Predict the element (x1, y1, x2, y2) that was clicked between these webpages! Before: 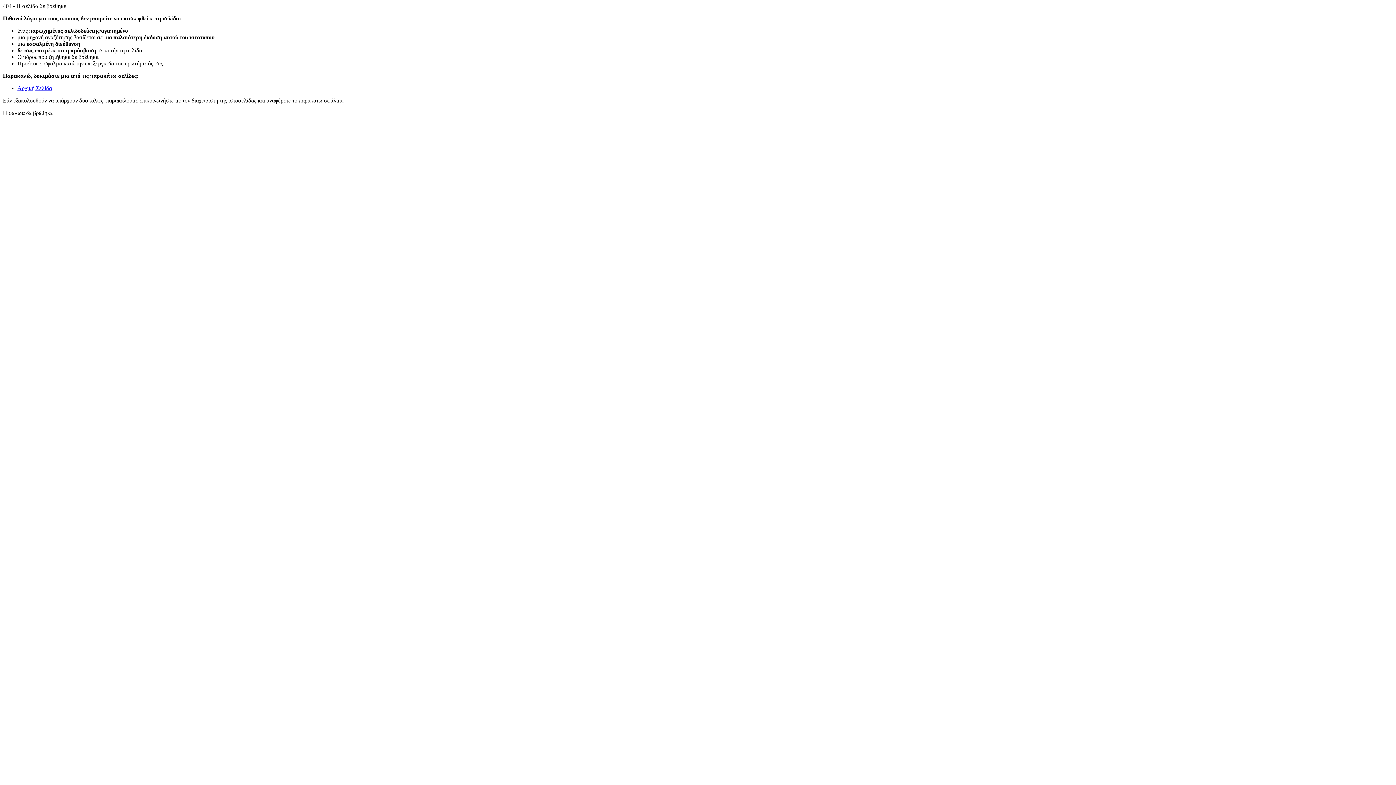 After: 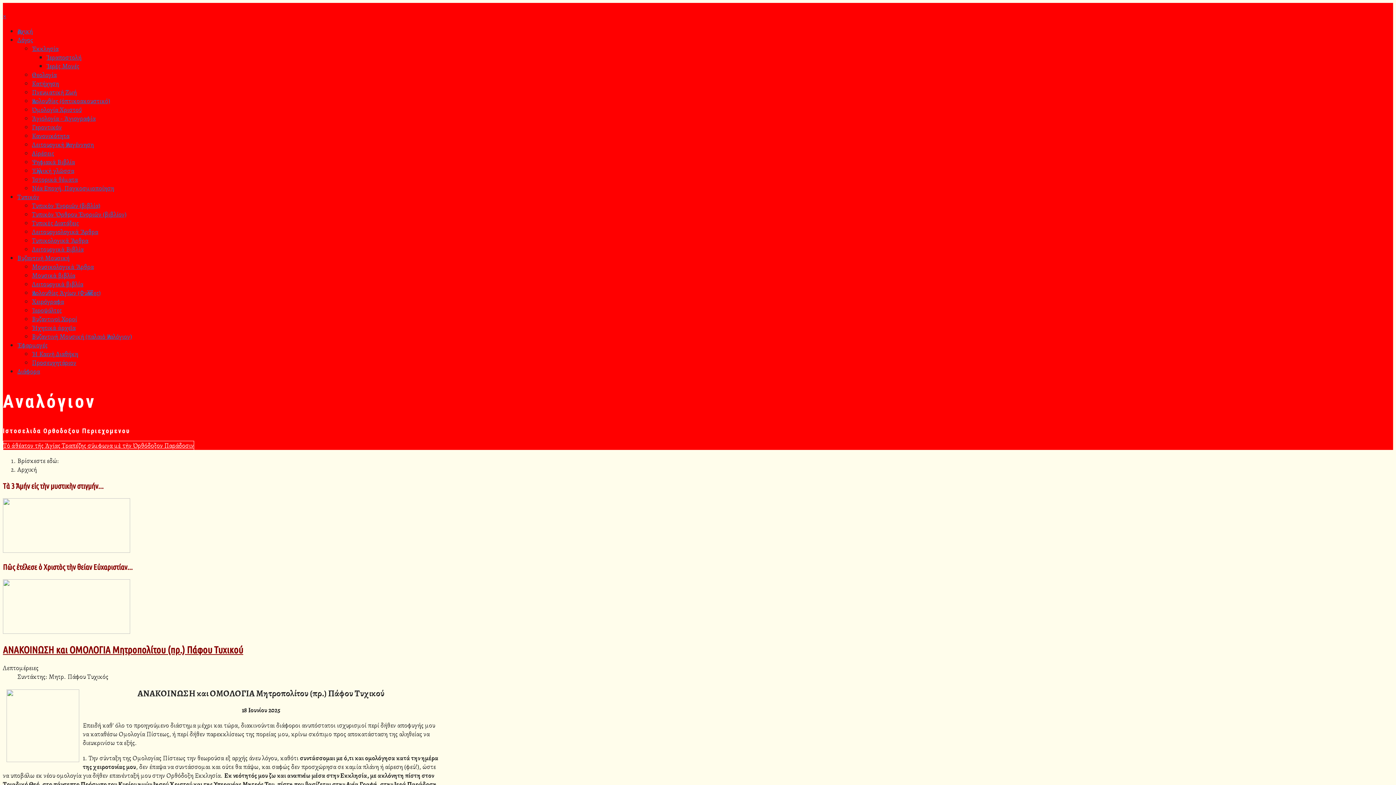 Action: bbox: (17, 85, 52, 91) label: Αρχική Σελίδα